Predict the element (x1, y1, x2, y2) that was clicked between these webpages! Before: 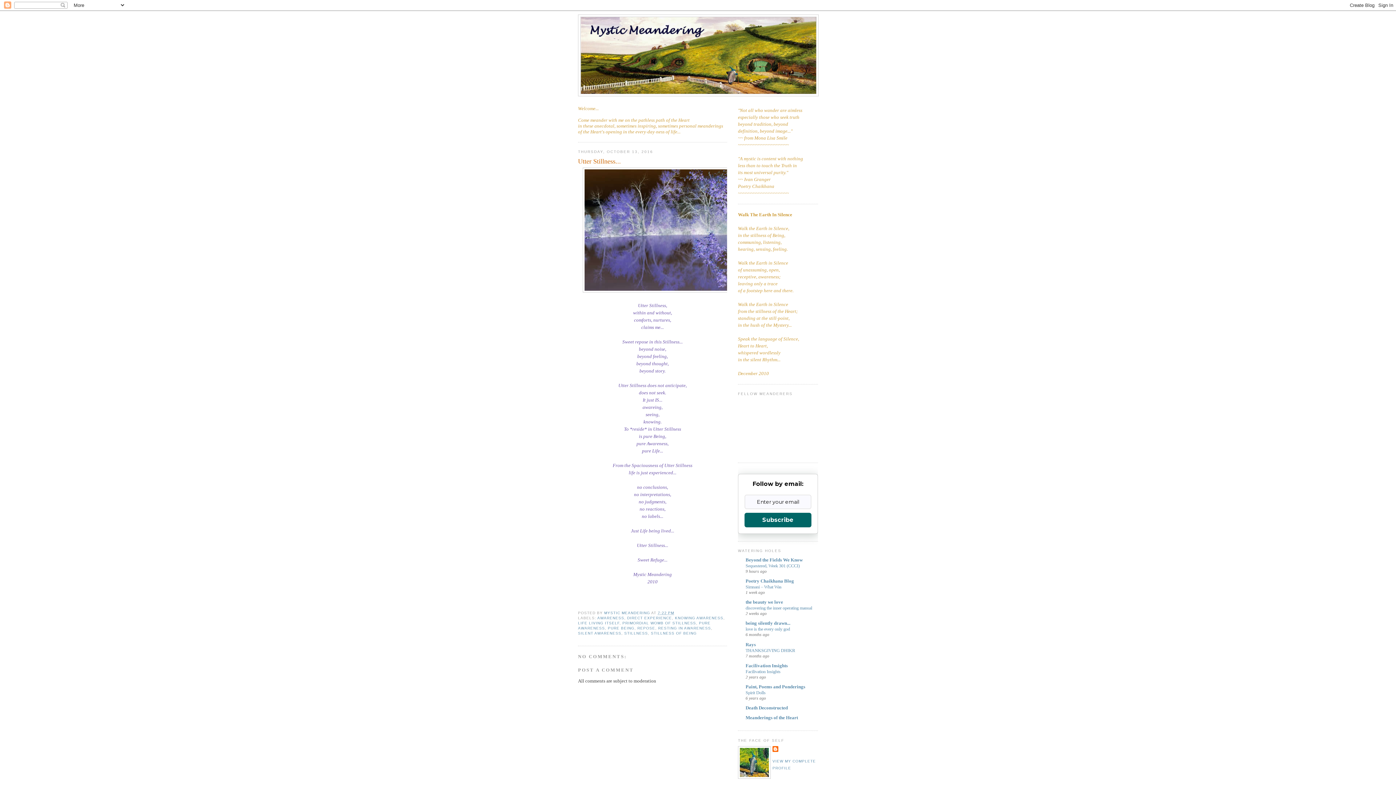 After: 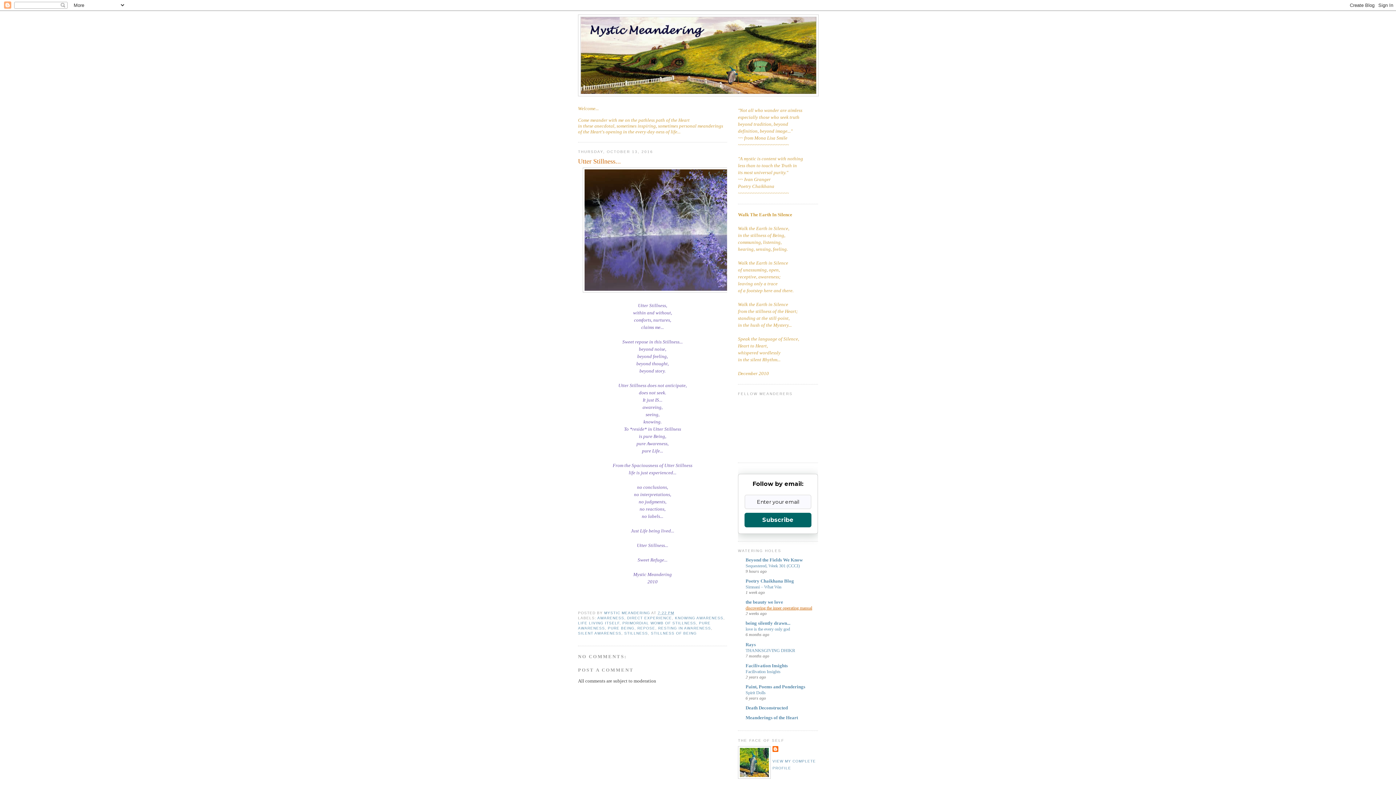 Action: bbox: (745, 605, 812, 610) label: discovering the inner operating manual